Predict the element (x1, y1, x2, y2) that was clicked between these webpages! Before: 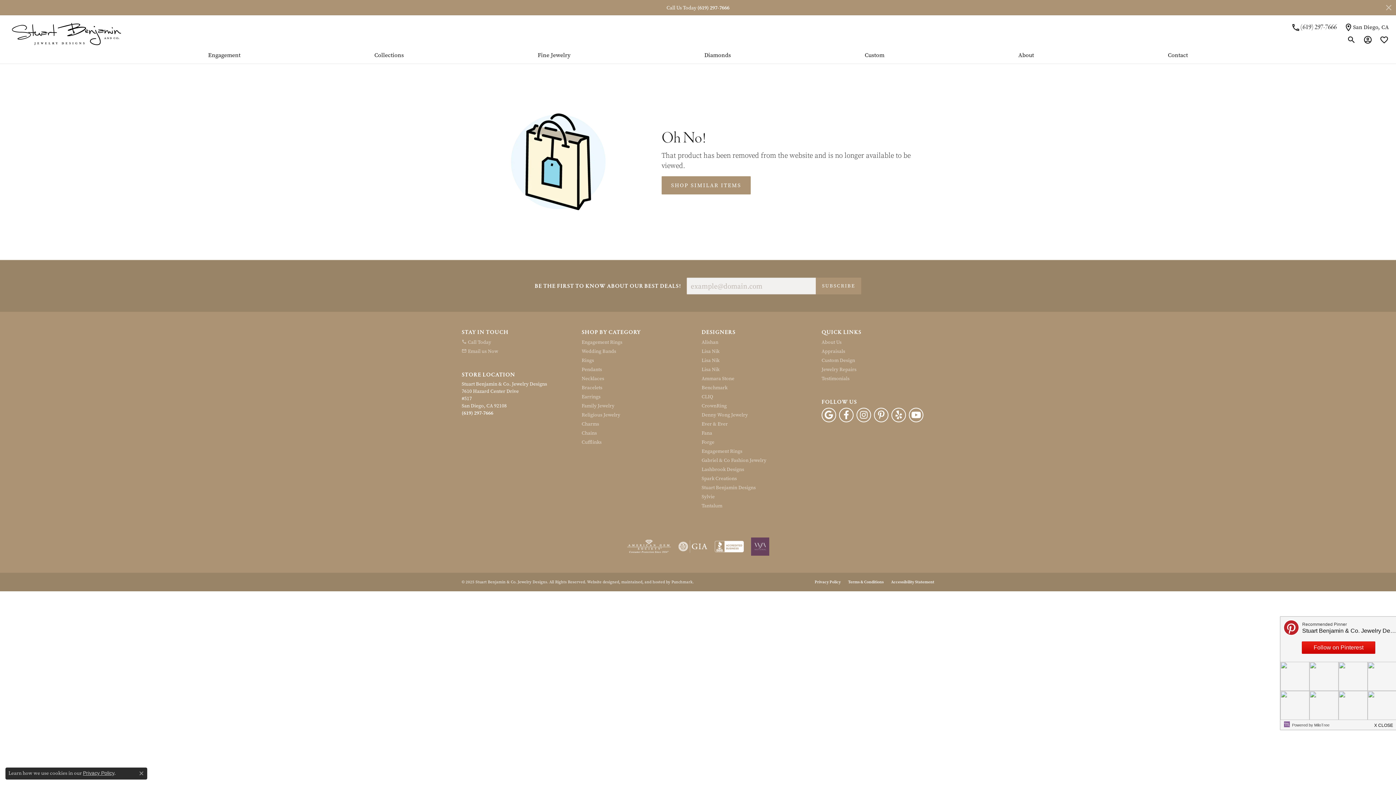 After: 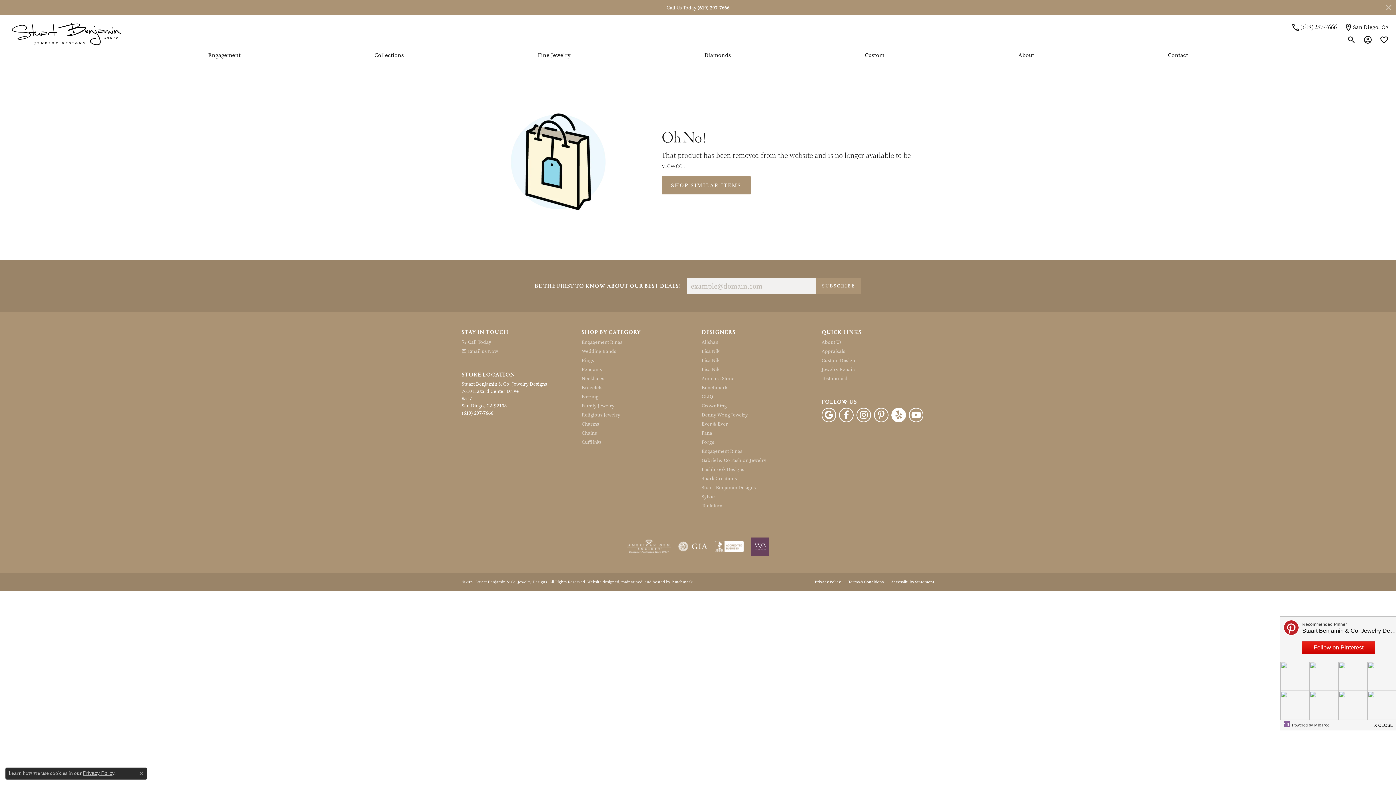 Action: bbox: (891, 407, 906, 422) label: Yelp